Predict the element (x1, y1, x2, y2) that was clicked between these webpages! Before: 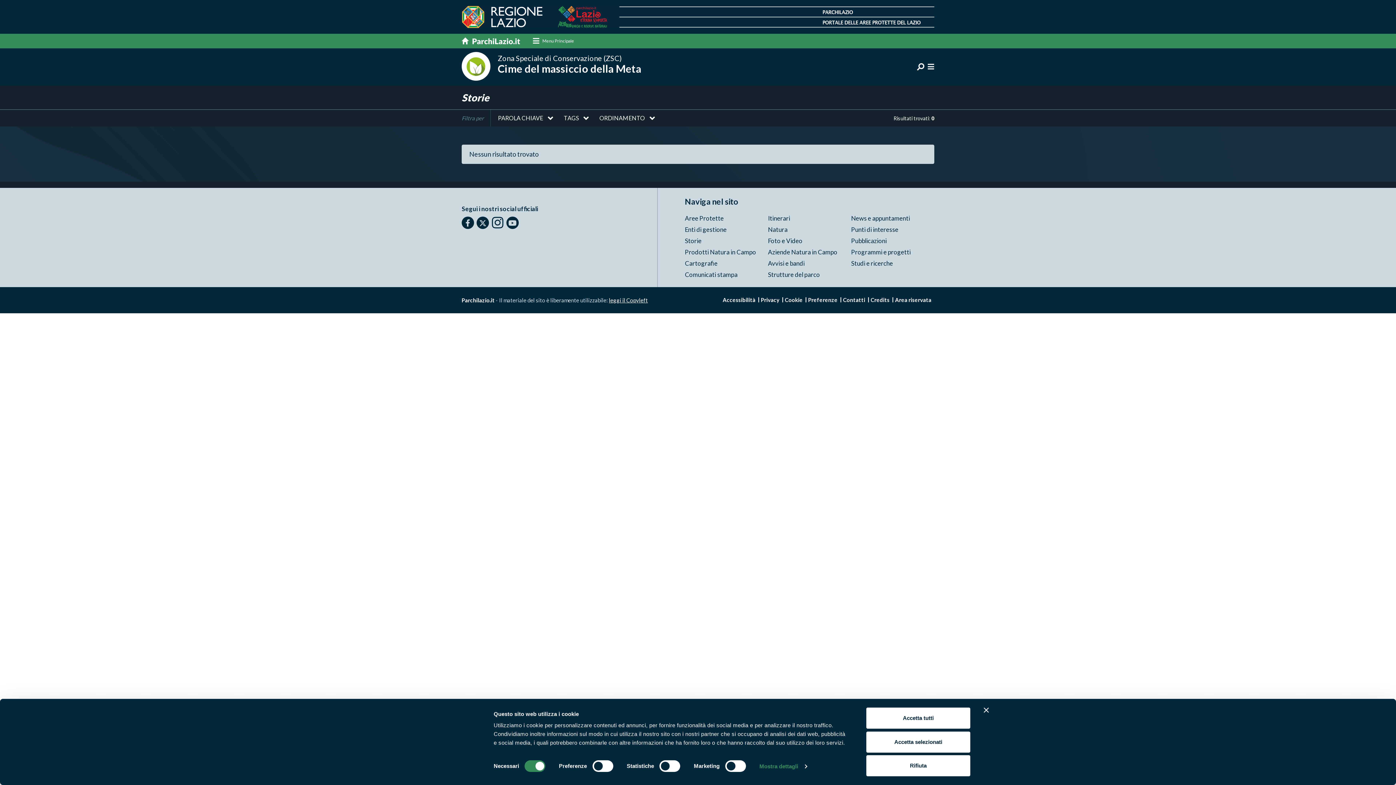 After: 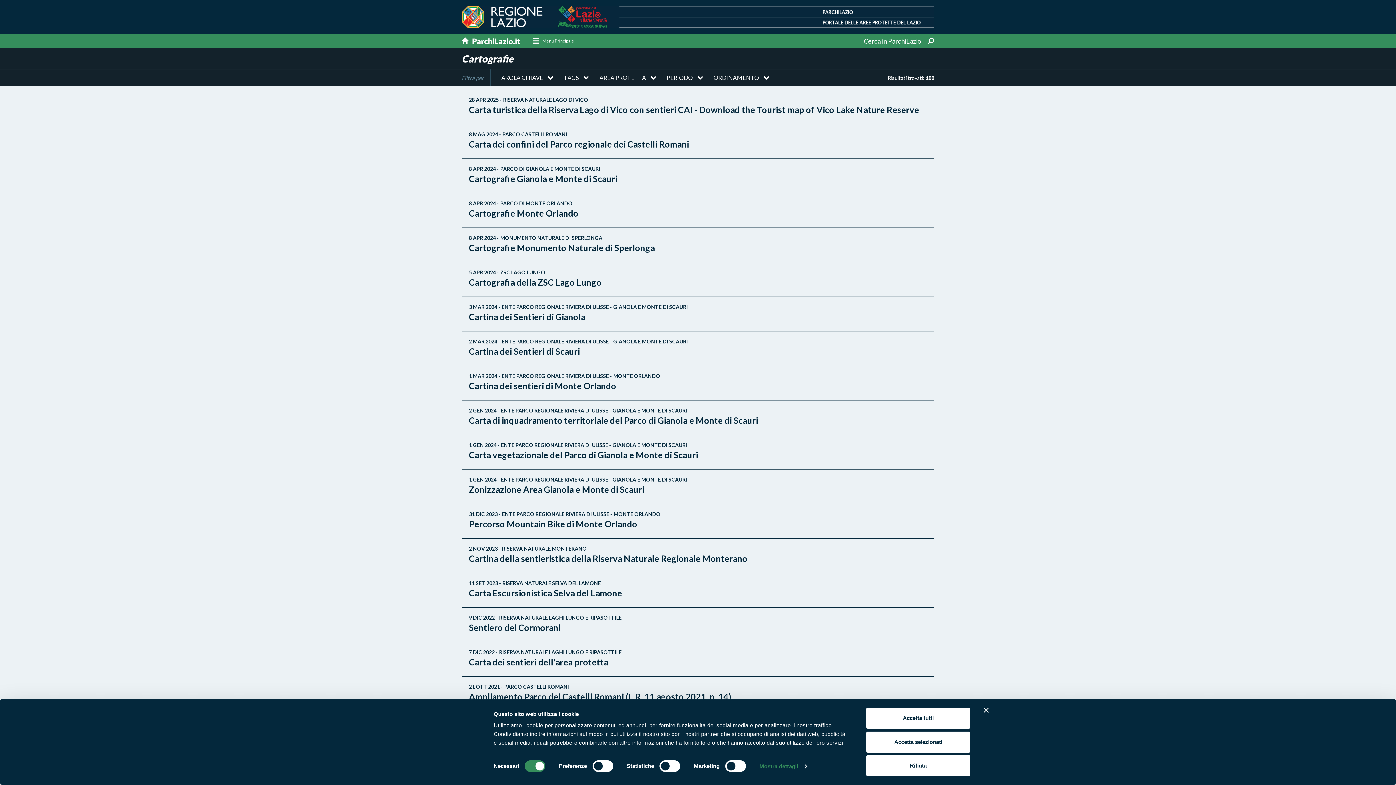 Action: bbox: (685, 259, 717, 267) label: Cartografie